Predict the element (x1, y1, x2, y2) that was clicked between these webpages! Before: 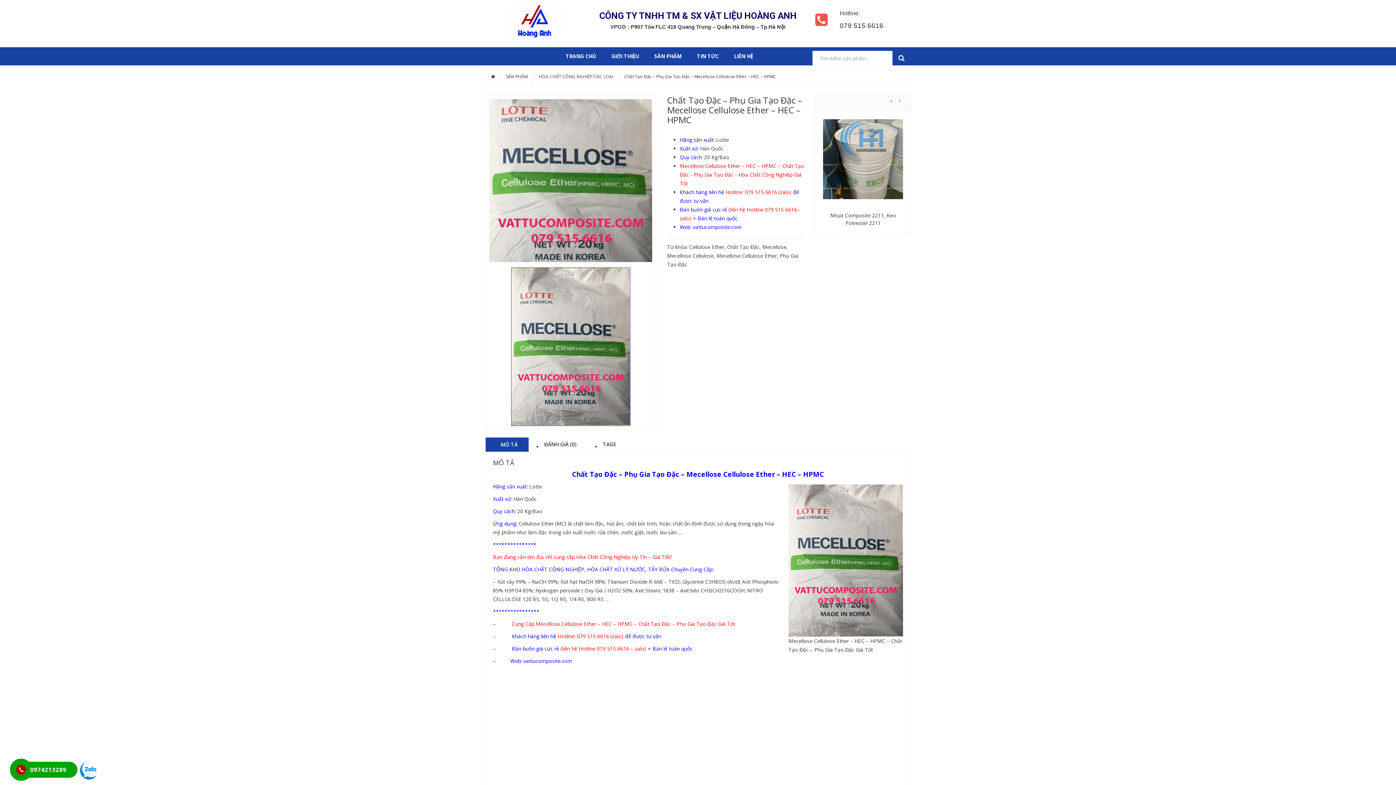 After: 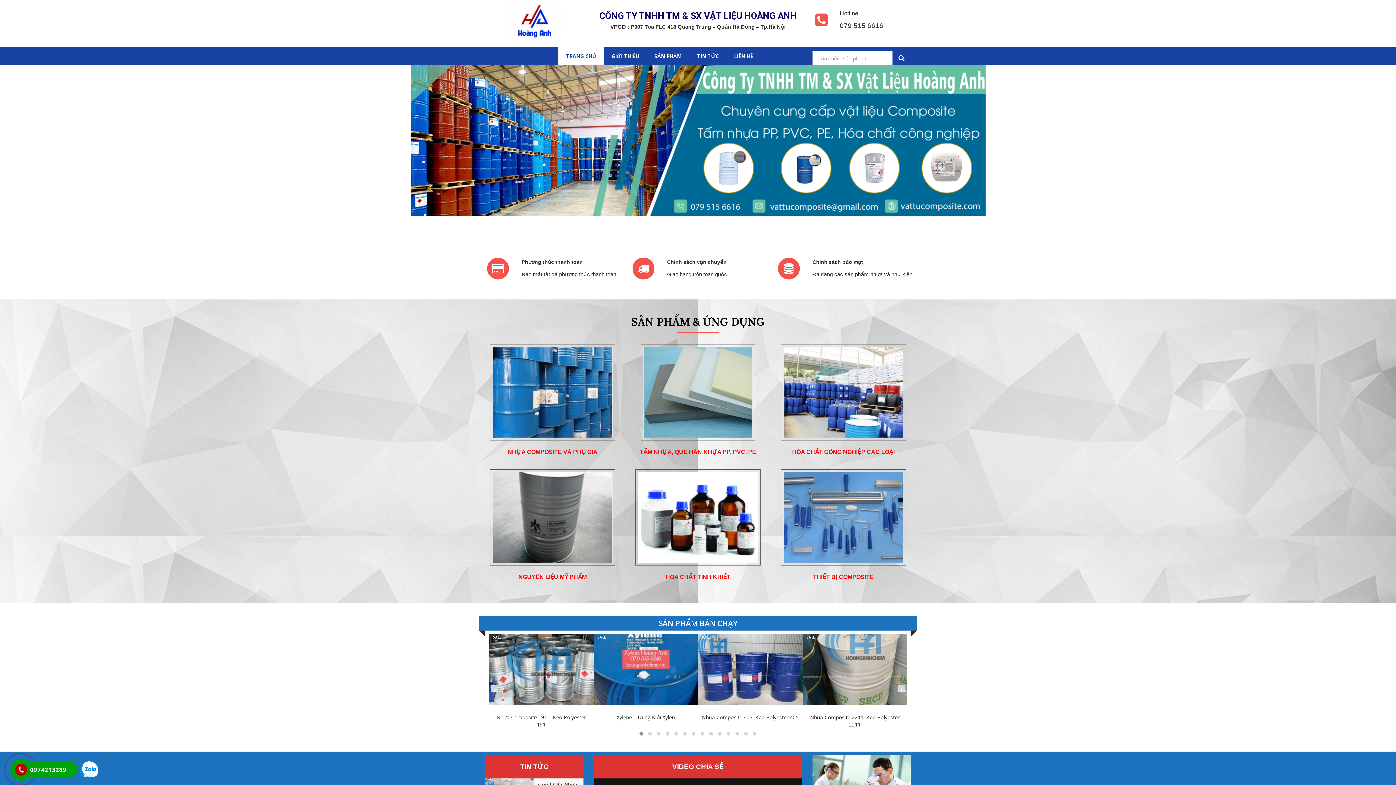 Action: bbox: (693, 223, 741, 230) label: vattucomposite.com